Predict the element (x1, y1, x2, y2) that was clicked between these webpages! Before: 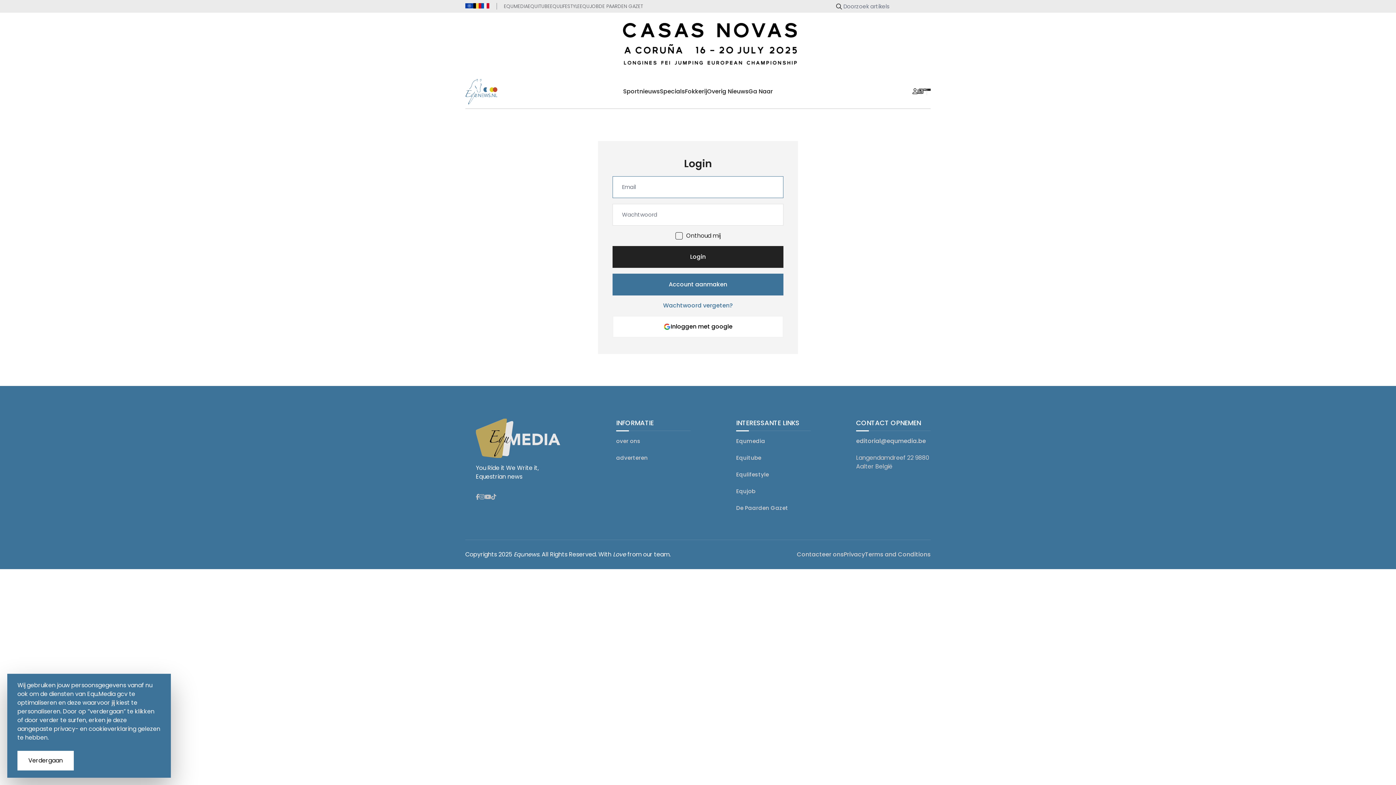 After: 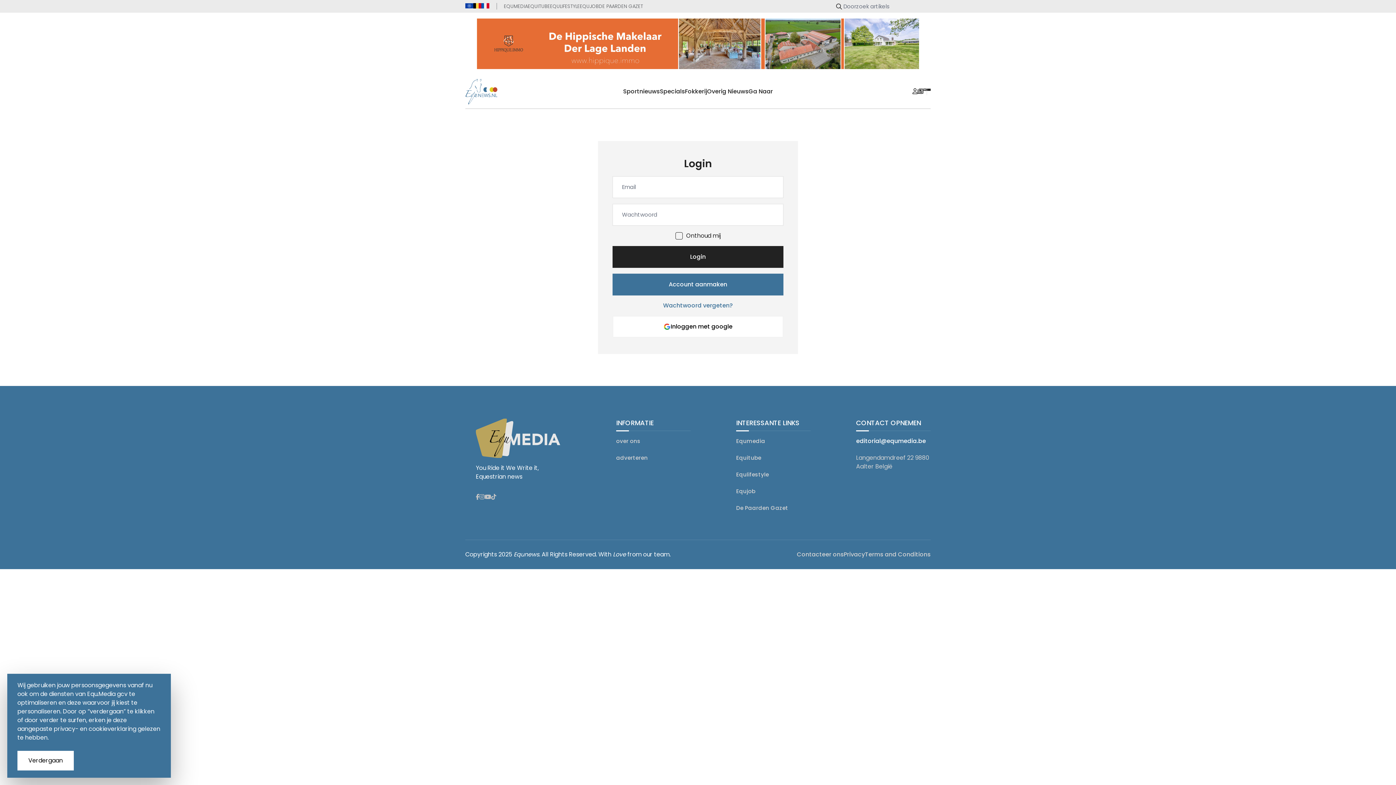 Action: bbox: (856, 436, 926, 445) label: editorial@equmedia.be